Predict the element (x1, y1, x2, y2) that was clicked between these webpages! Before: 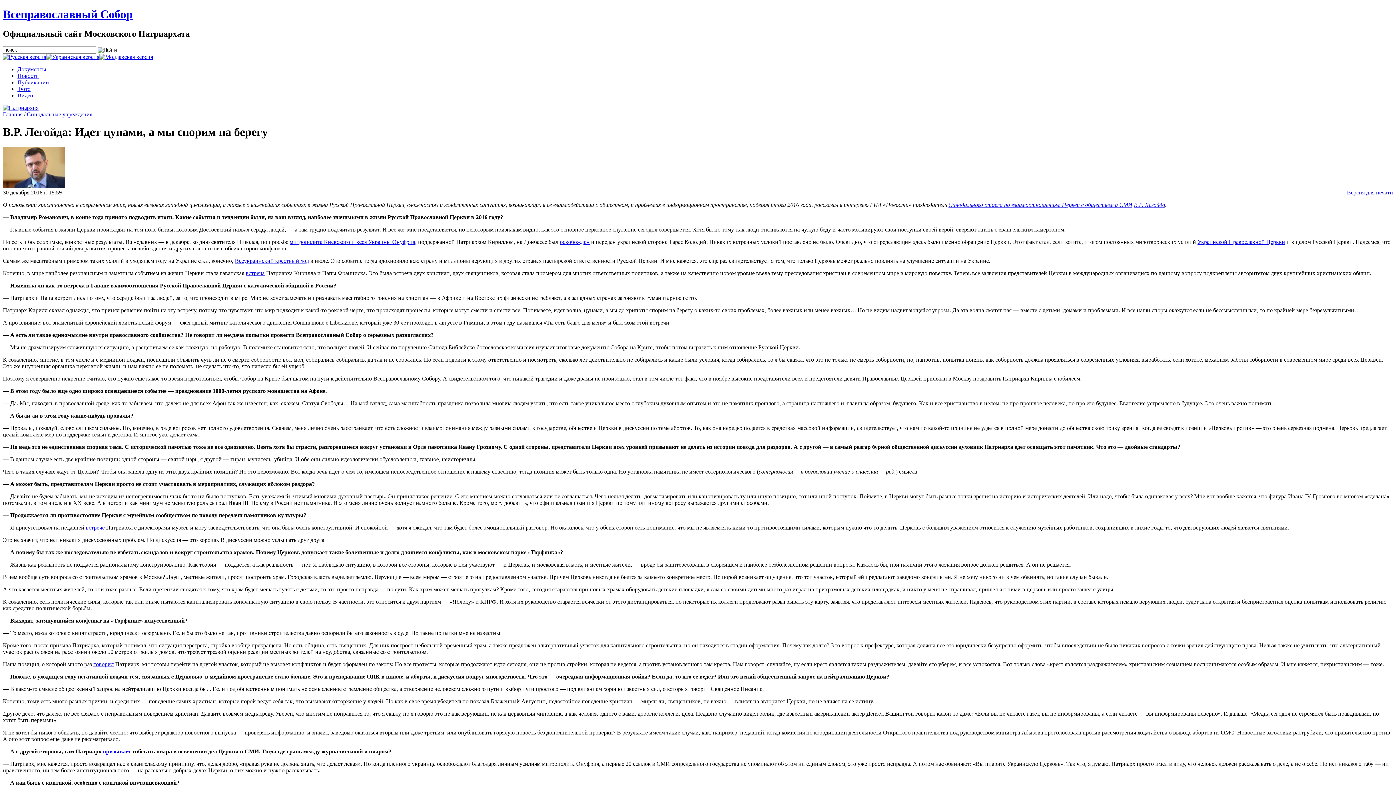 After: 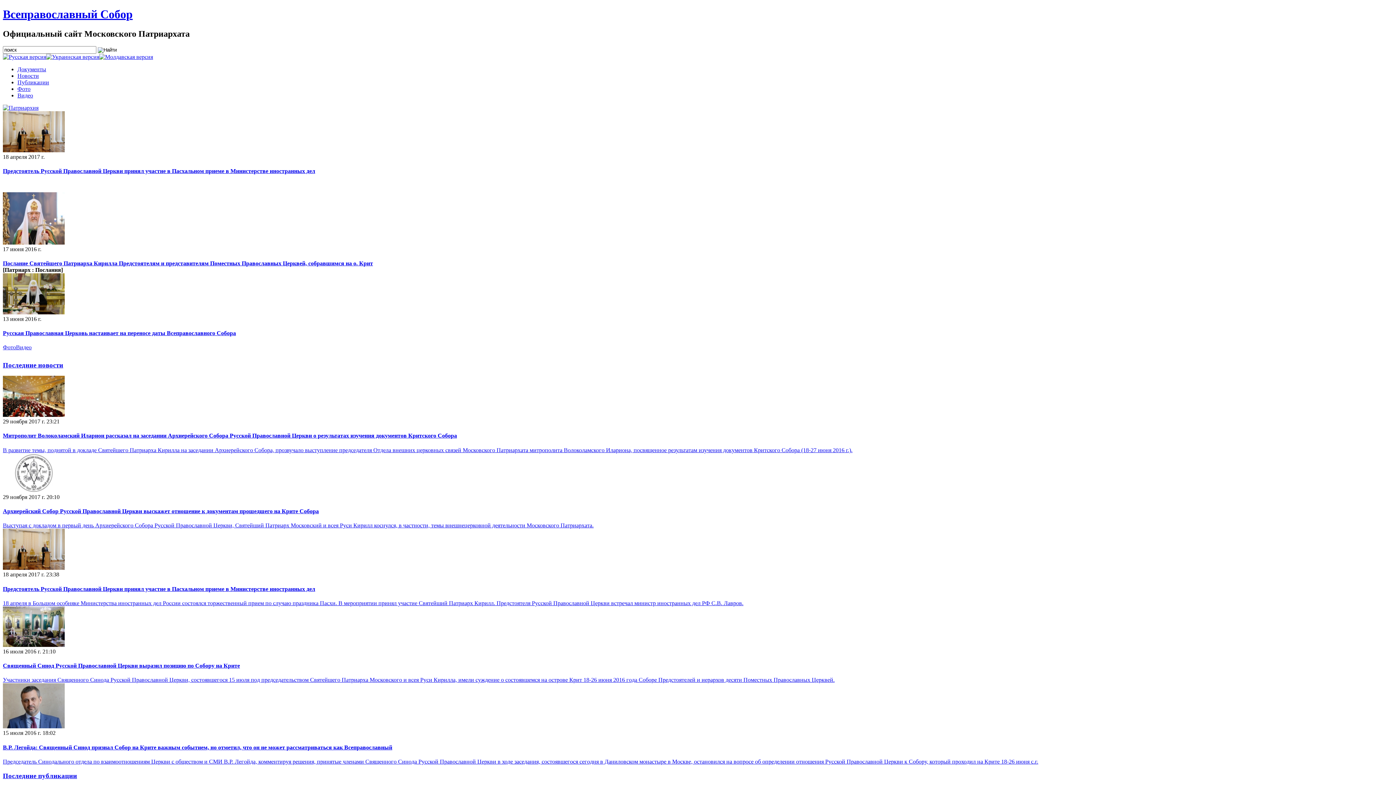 Action: bbox: (2, 104, 38, 110)